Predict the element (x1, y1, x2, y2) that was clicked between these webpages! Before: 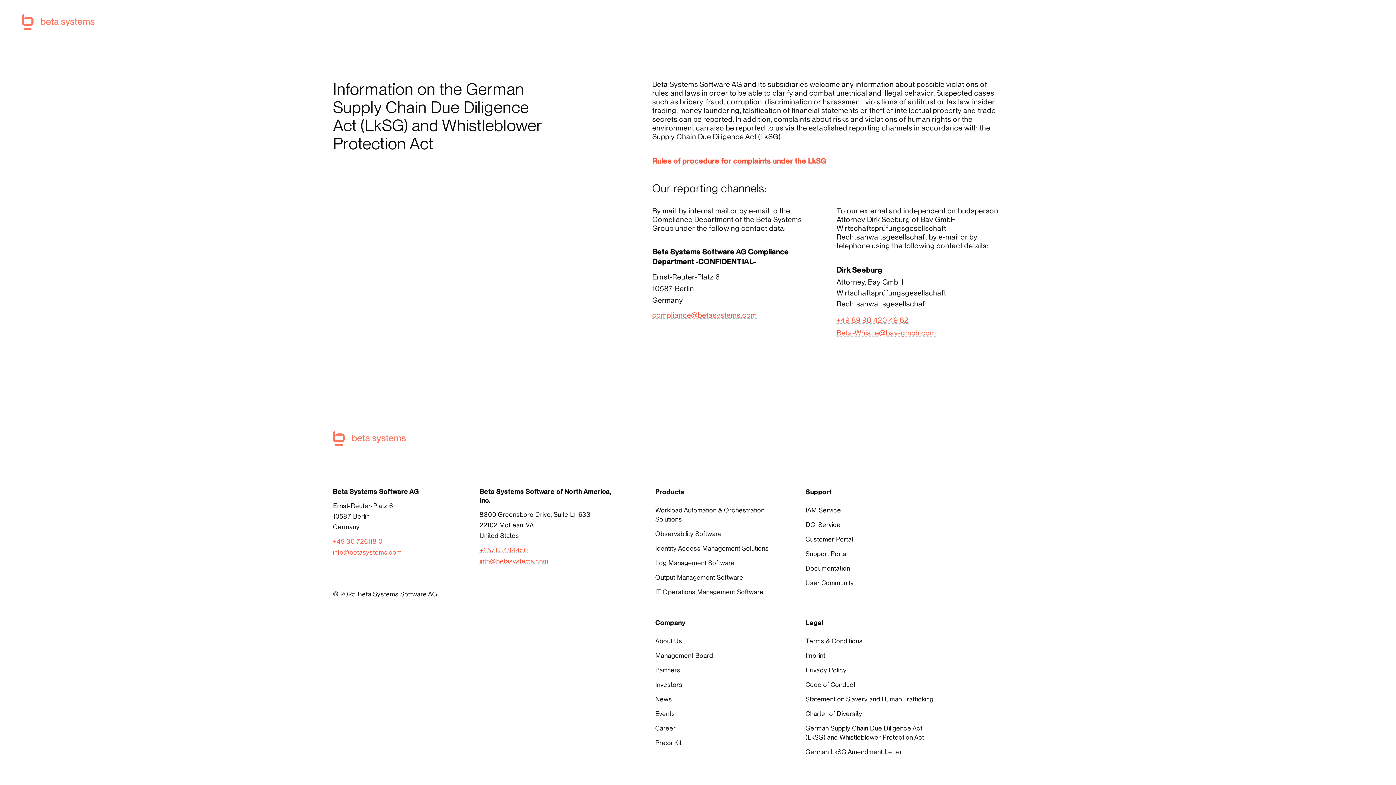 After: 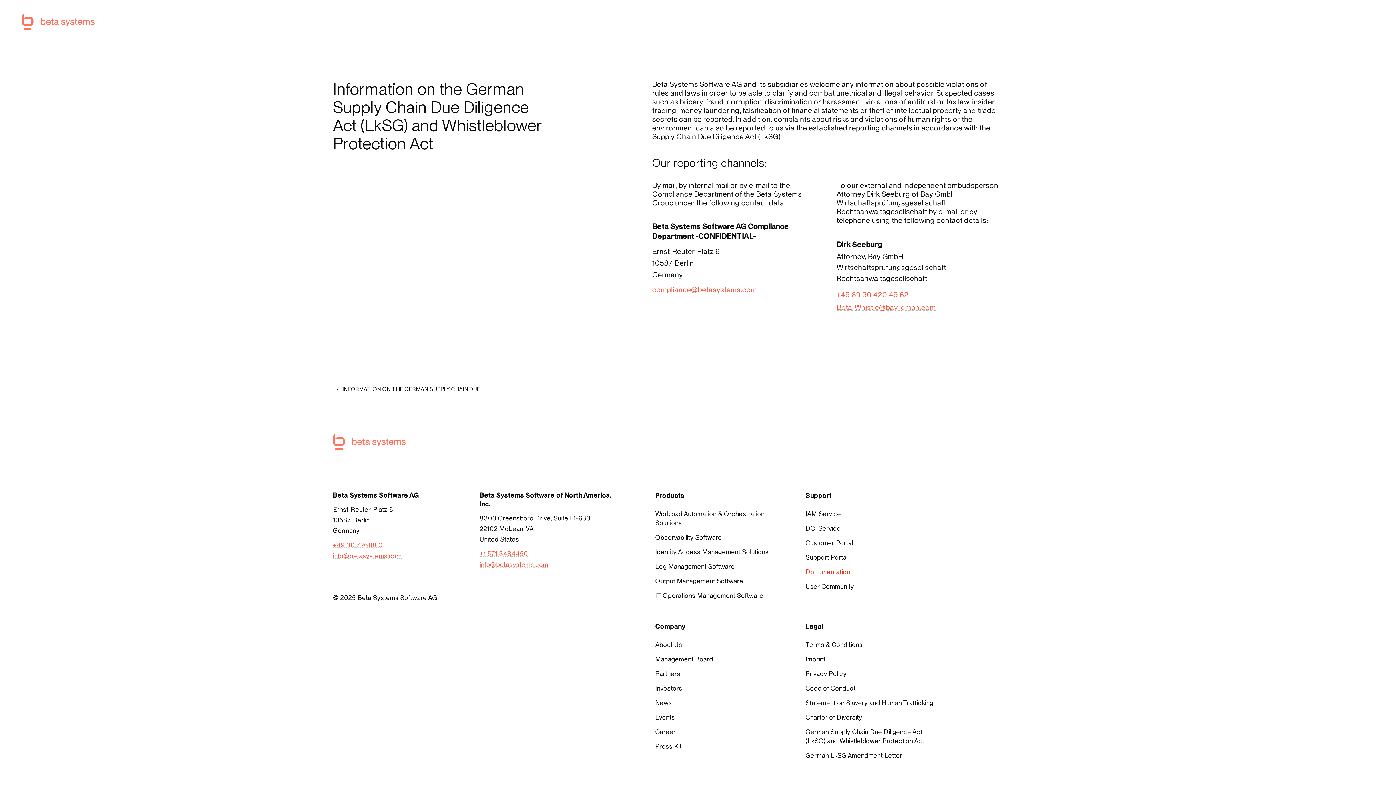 Action: label: Documentation bbox: (805, 563, 934, 572)